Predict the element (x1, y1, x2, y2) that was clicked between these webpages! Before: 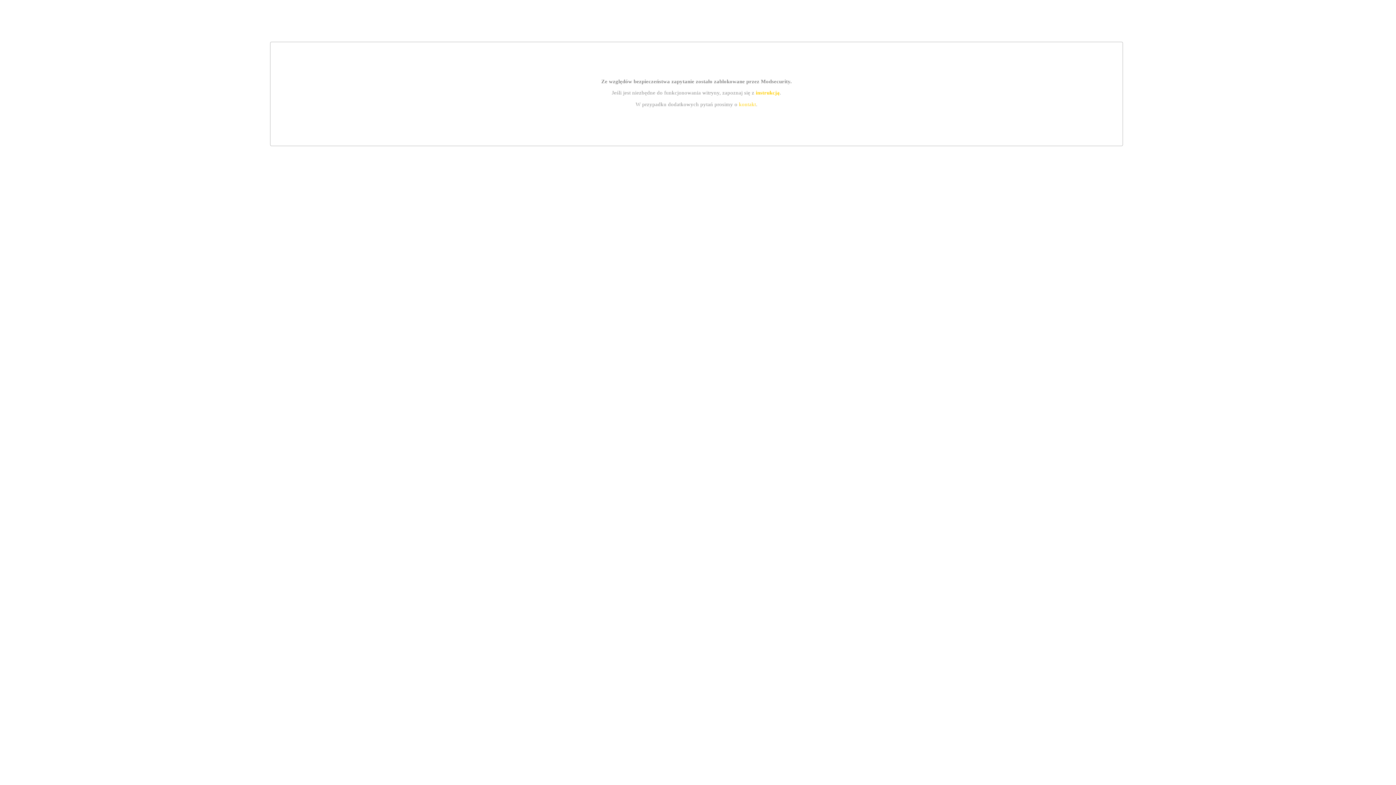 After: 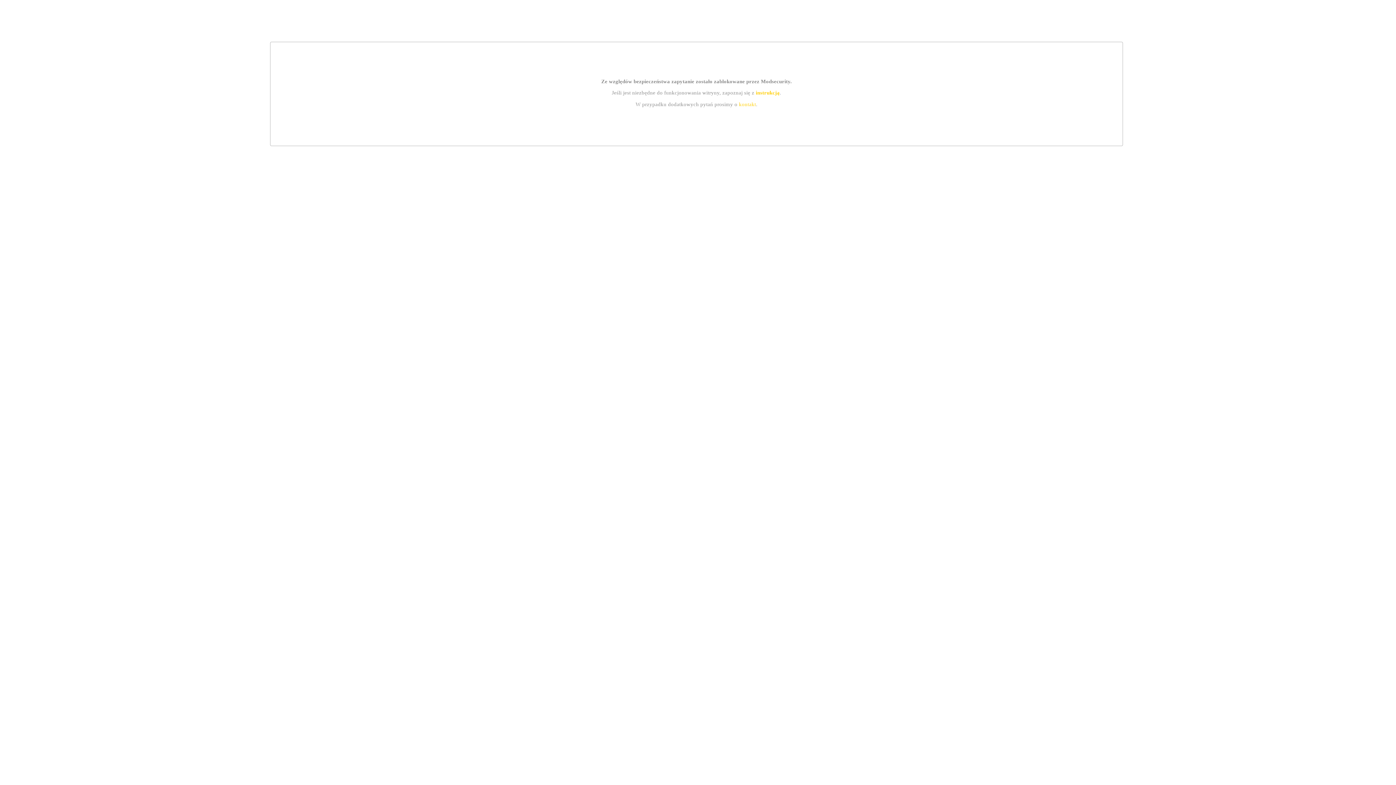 Action: bbox: (739, 101, 756, 107) label: kontakt